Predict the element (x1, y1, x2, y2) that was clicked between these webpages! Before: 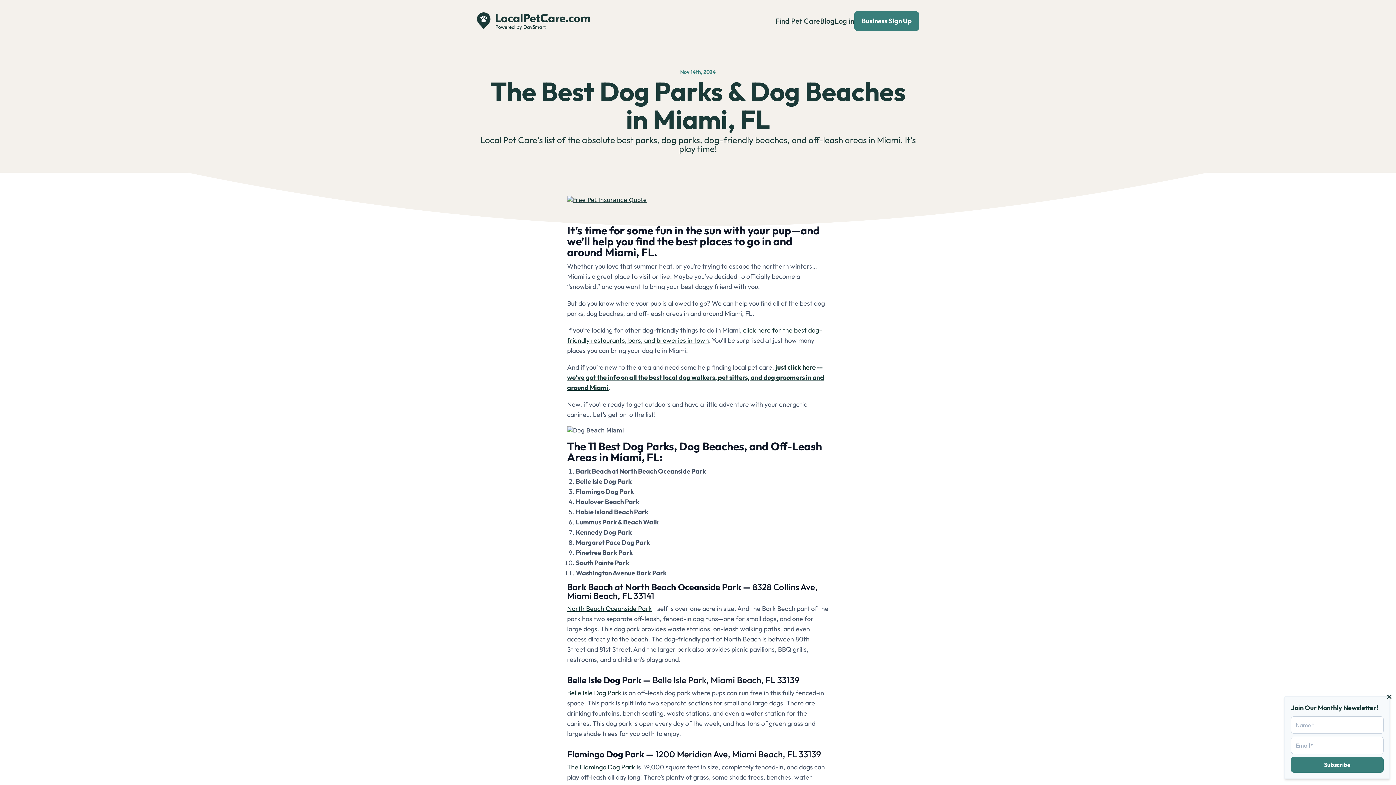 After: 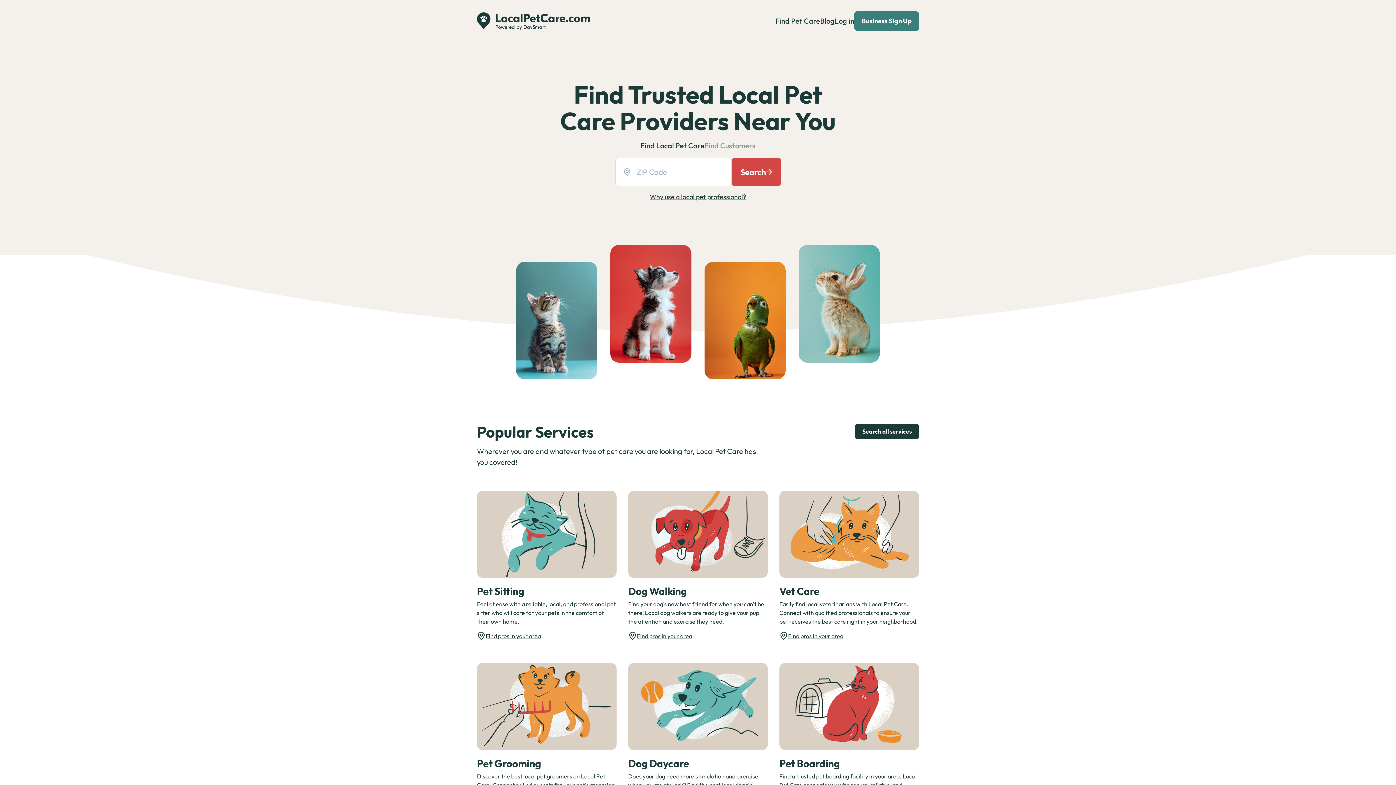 Action: label: Find Pet Care bbox: (775, 16, 820, 25)